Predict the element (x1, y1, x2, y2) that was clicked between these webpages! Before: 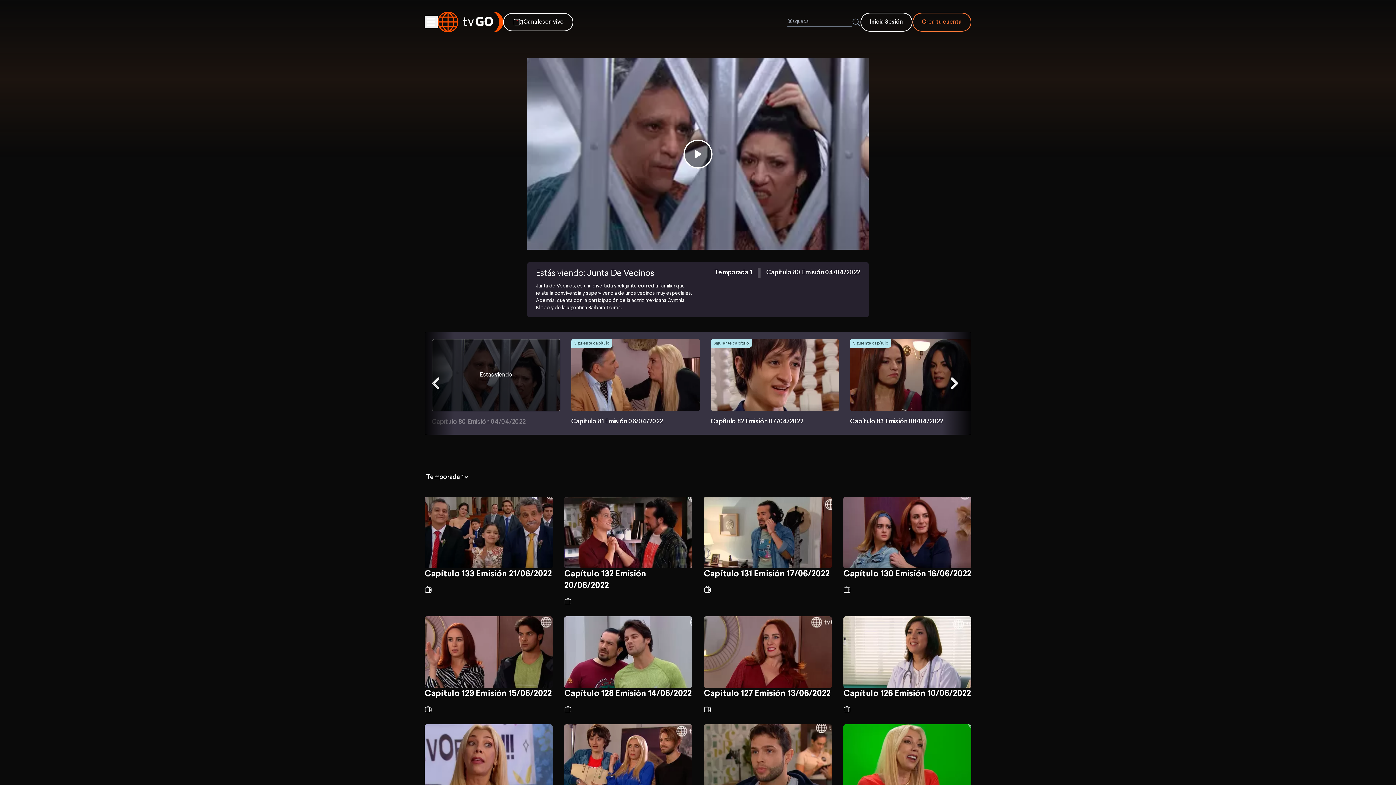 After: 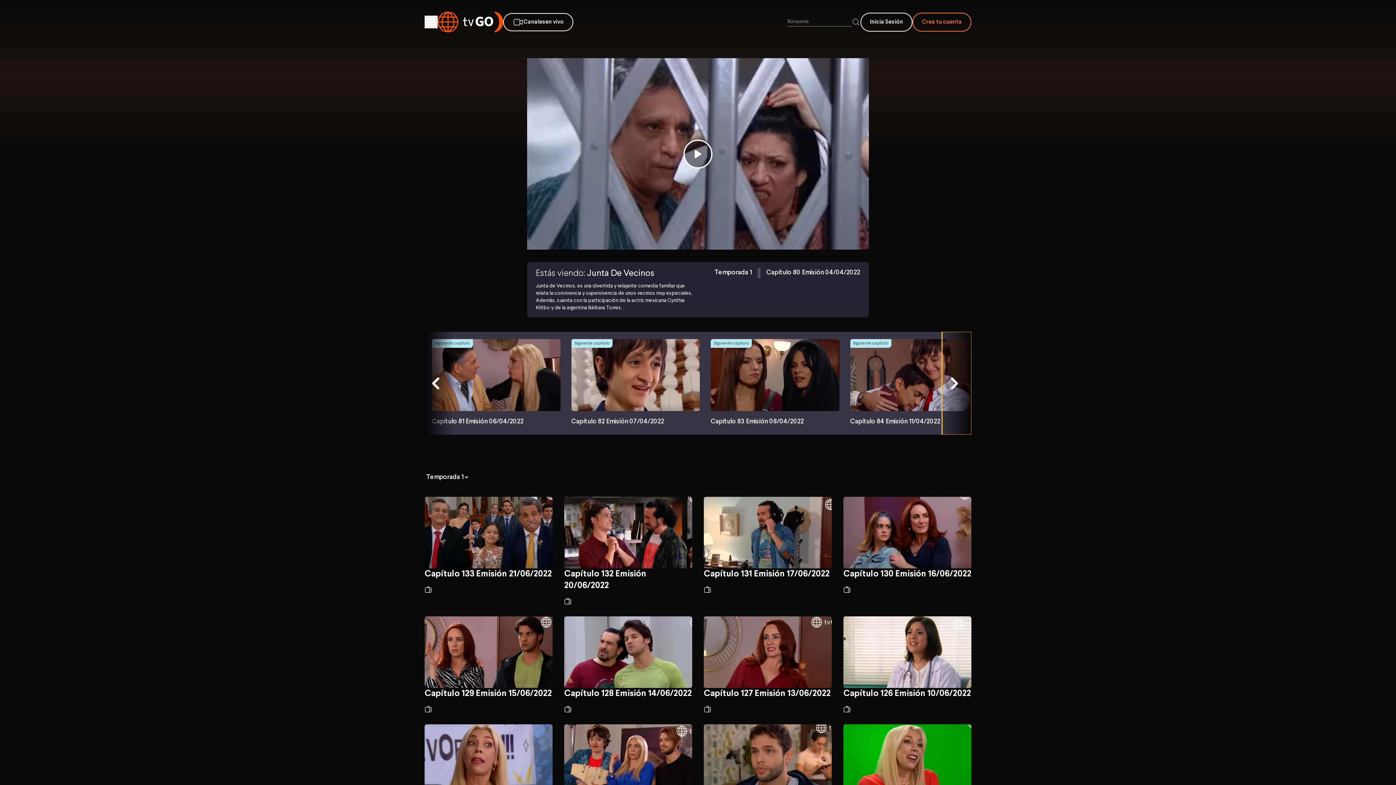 Action: label: Next slide bbox: (942, 331, 971, 434)